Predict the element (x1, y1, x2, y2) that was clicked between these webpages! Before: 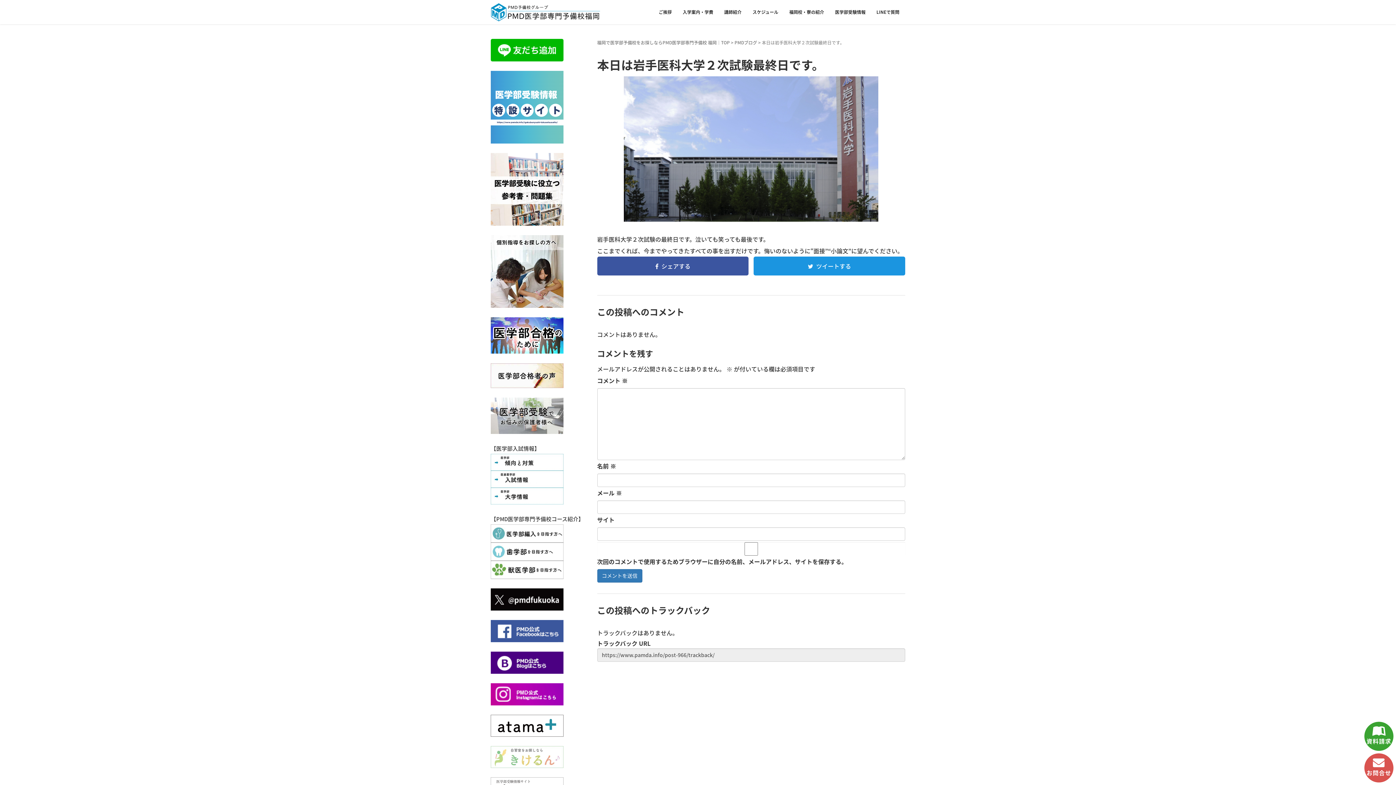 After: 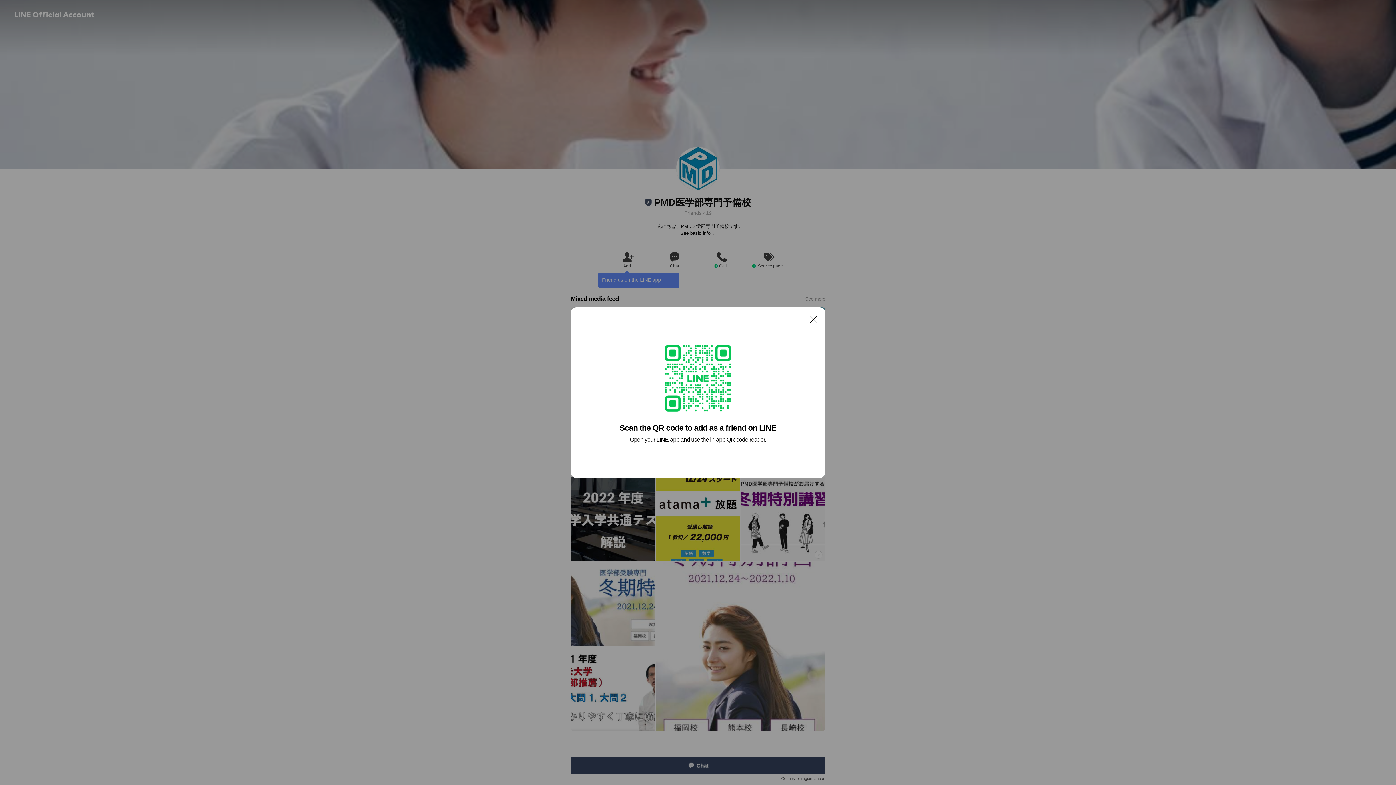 Action: label: LINEで質問 bbox: (871, 0, 905, 24)